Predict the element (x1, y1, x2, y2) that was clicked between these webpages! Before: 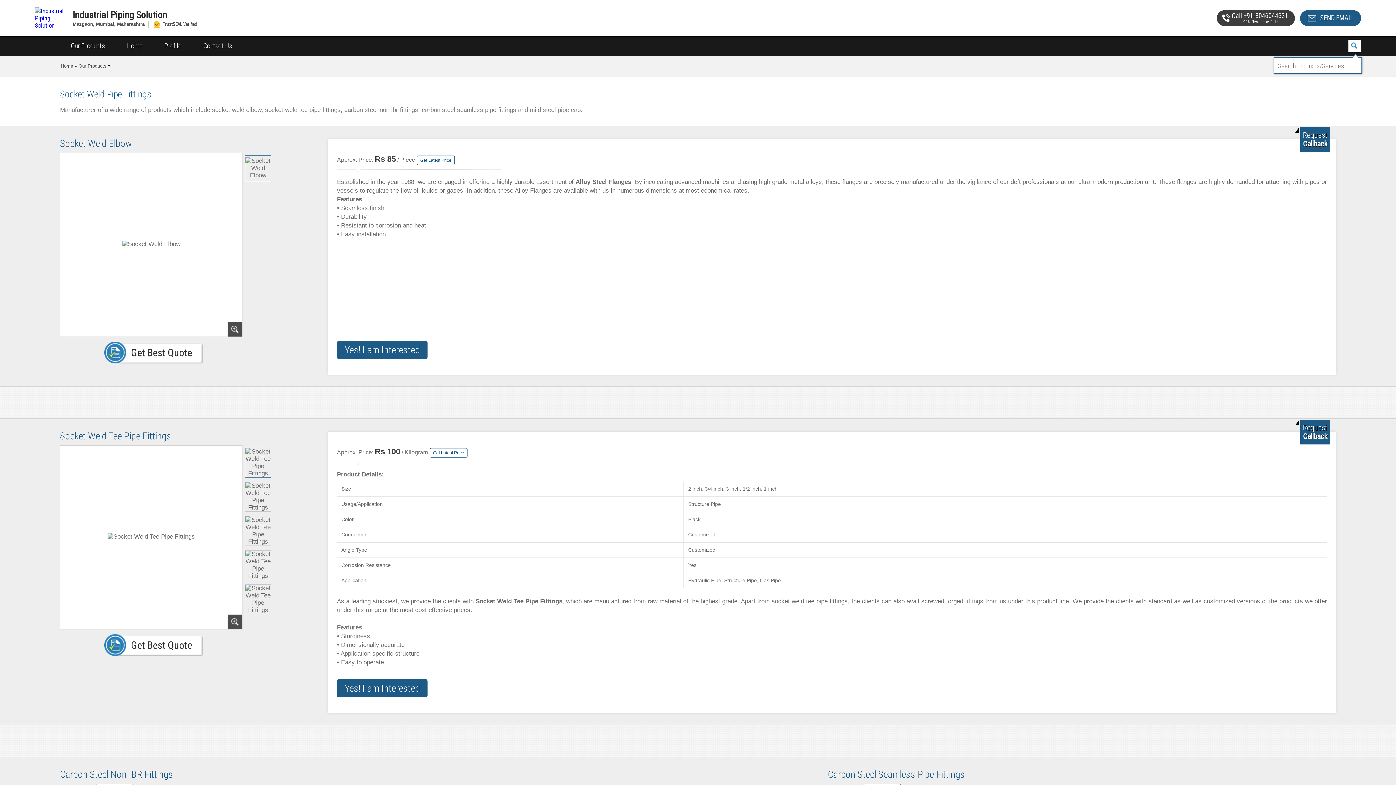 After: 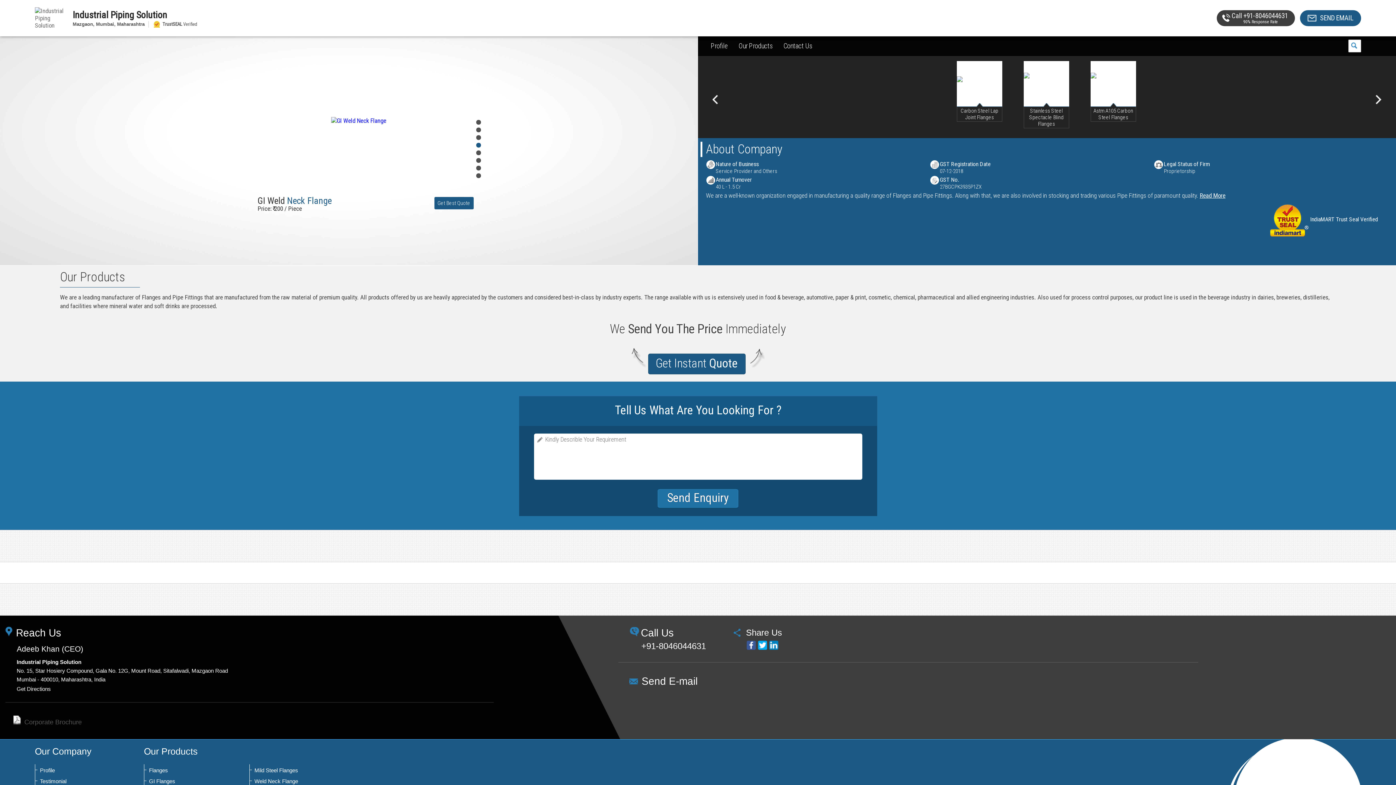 Action: bbox: (34, 13, 67, 21)